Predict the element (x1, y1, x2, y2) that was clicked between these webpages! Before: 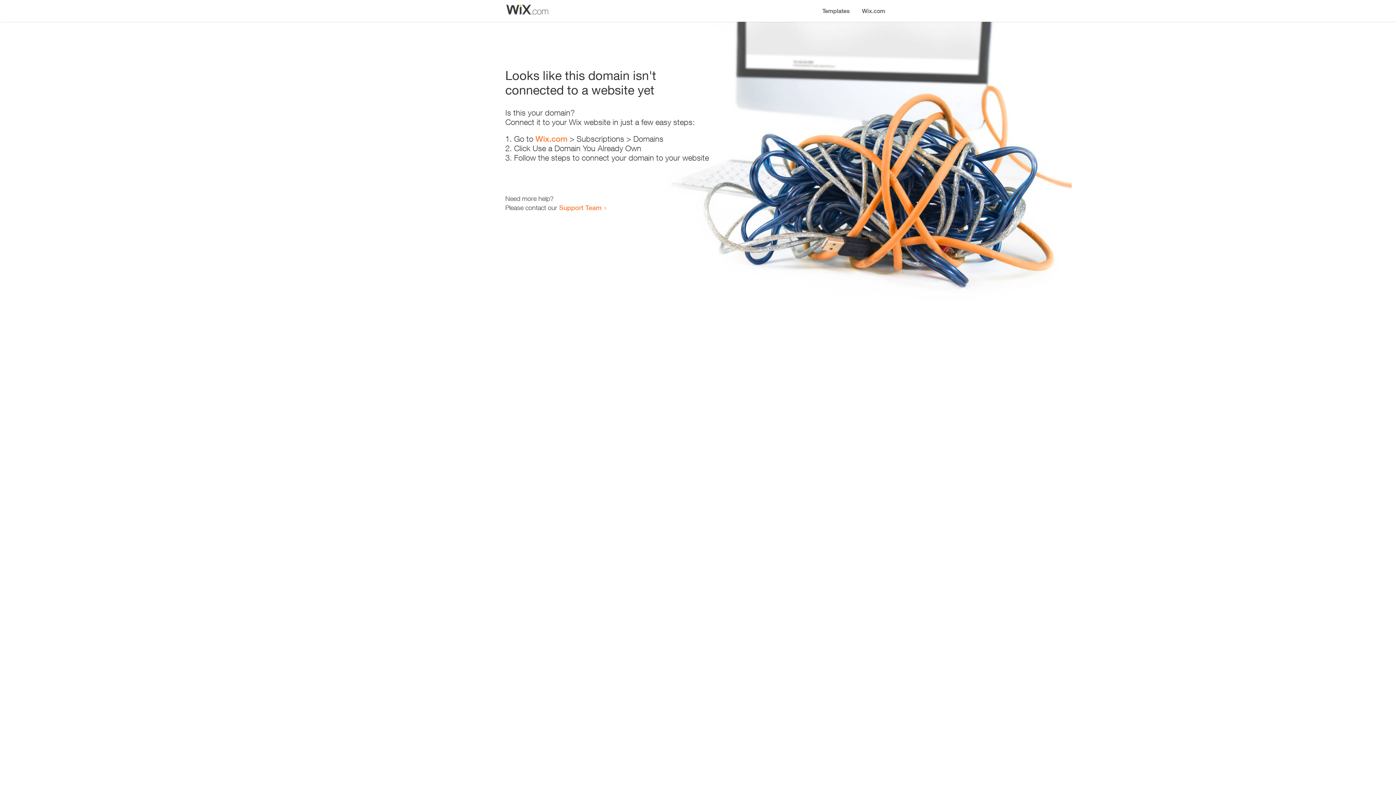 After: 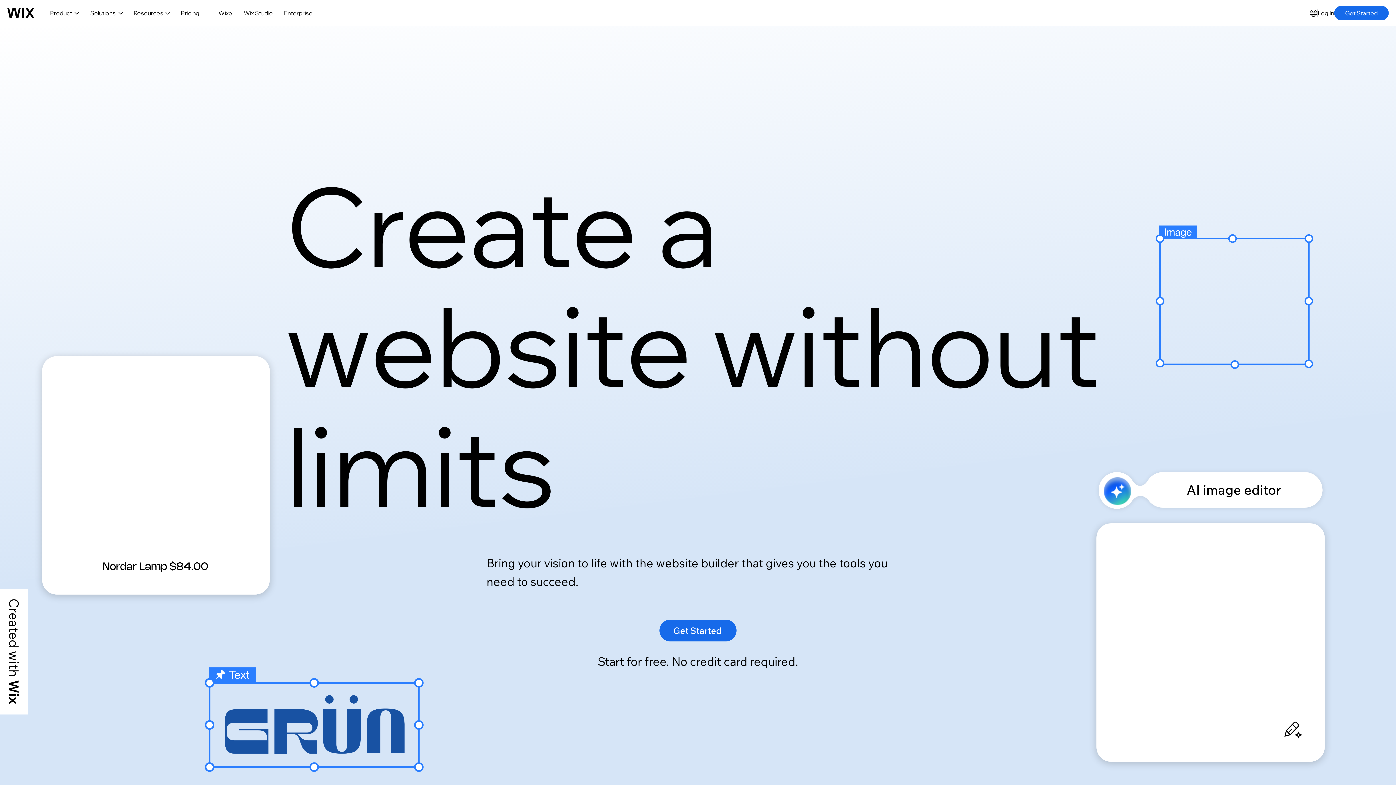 Action: bbox: (856, 0, 890, 14) label: Wix.com